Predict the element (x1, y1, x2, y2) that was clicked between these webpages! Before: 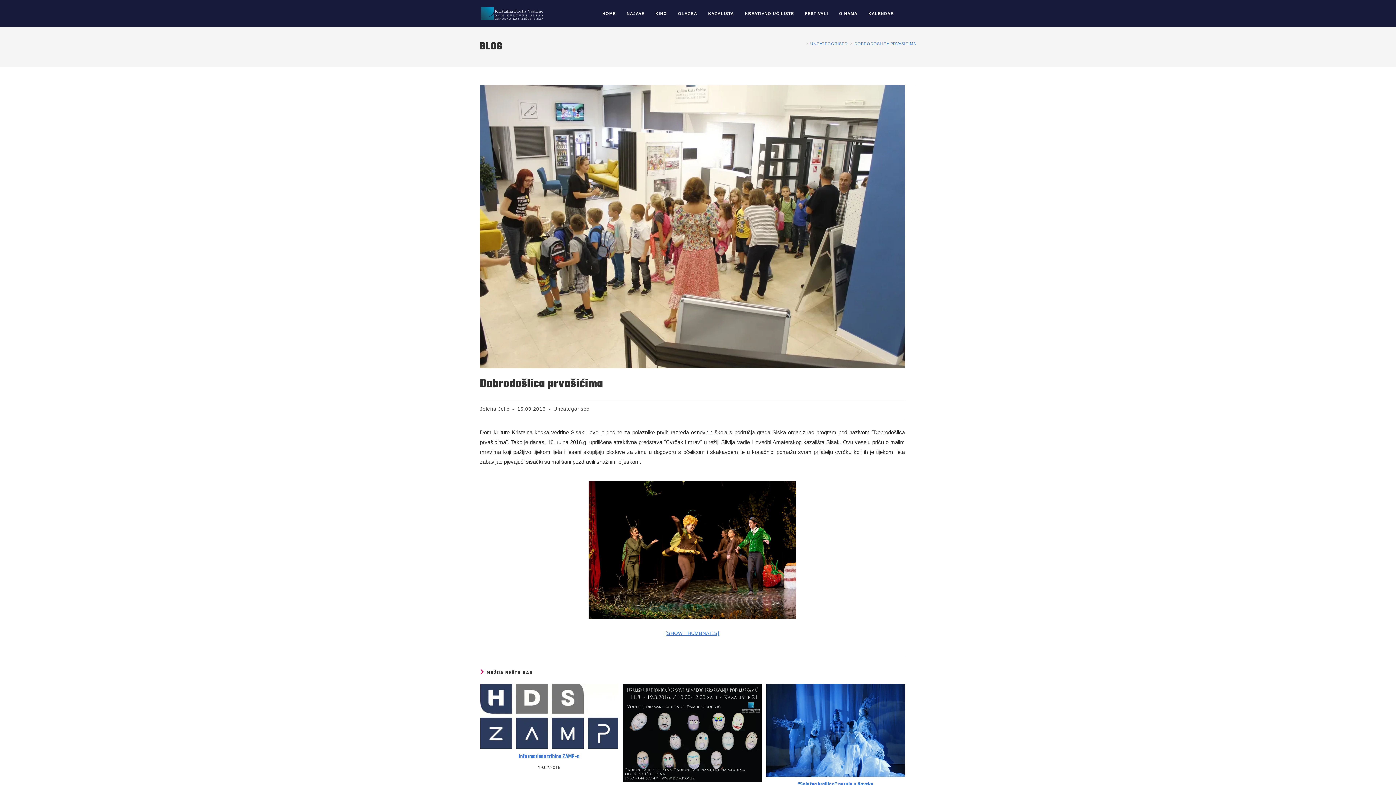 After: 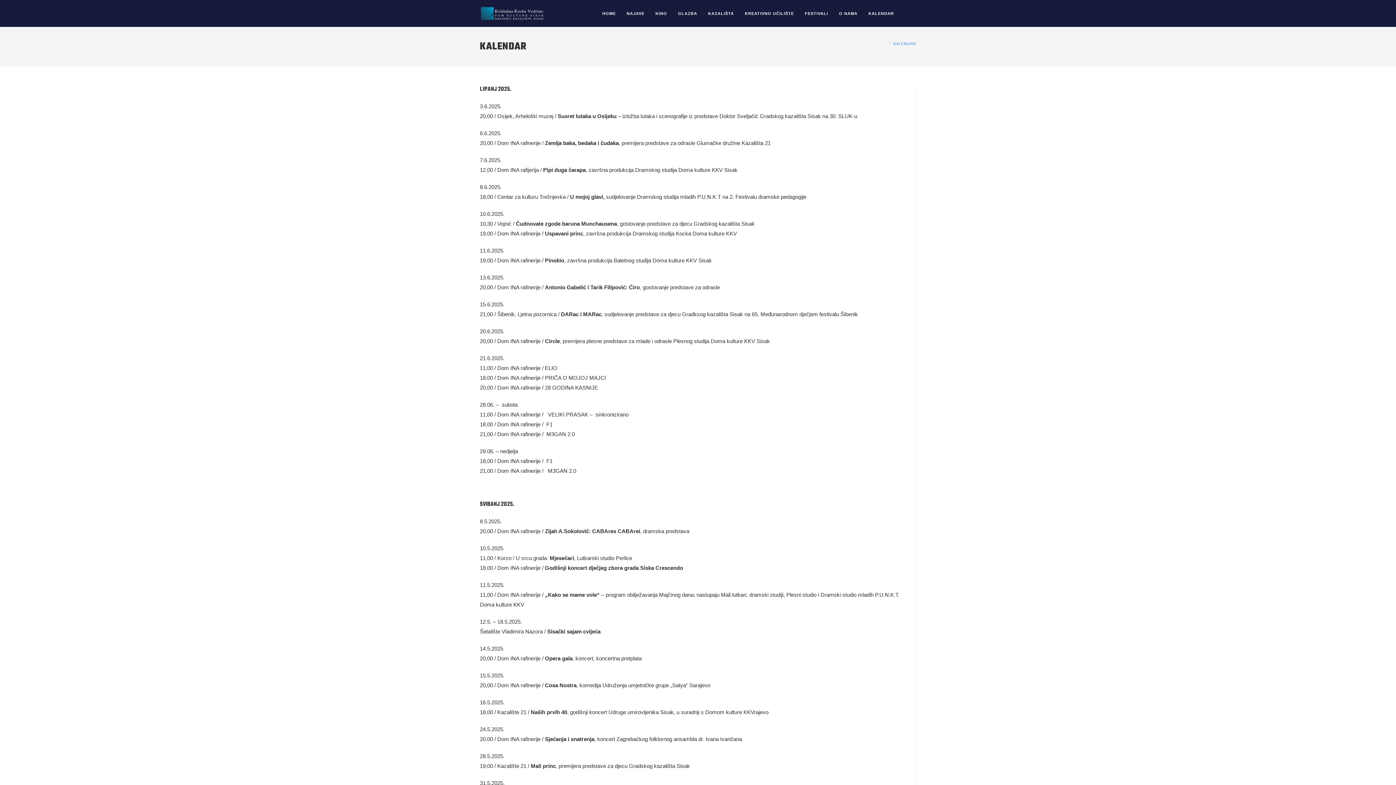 Action: label: KALENDAR bbox: (863, 0, 899, 26)